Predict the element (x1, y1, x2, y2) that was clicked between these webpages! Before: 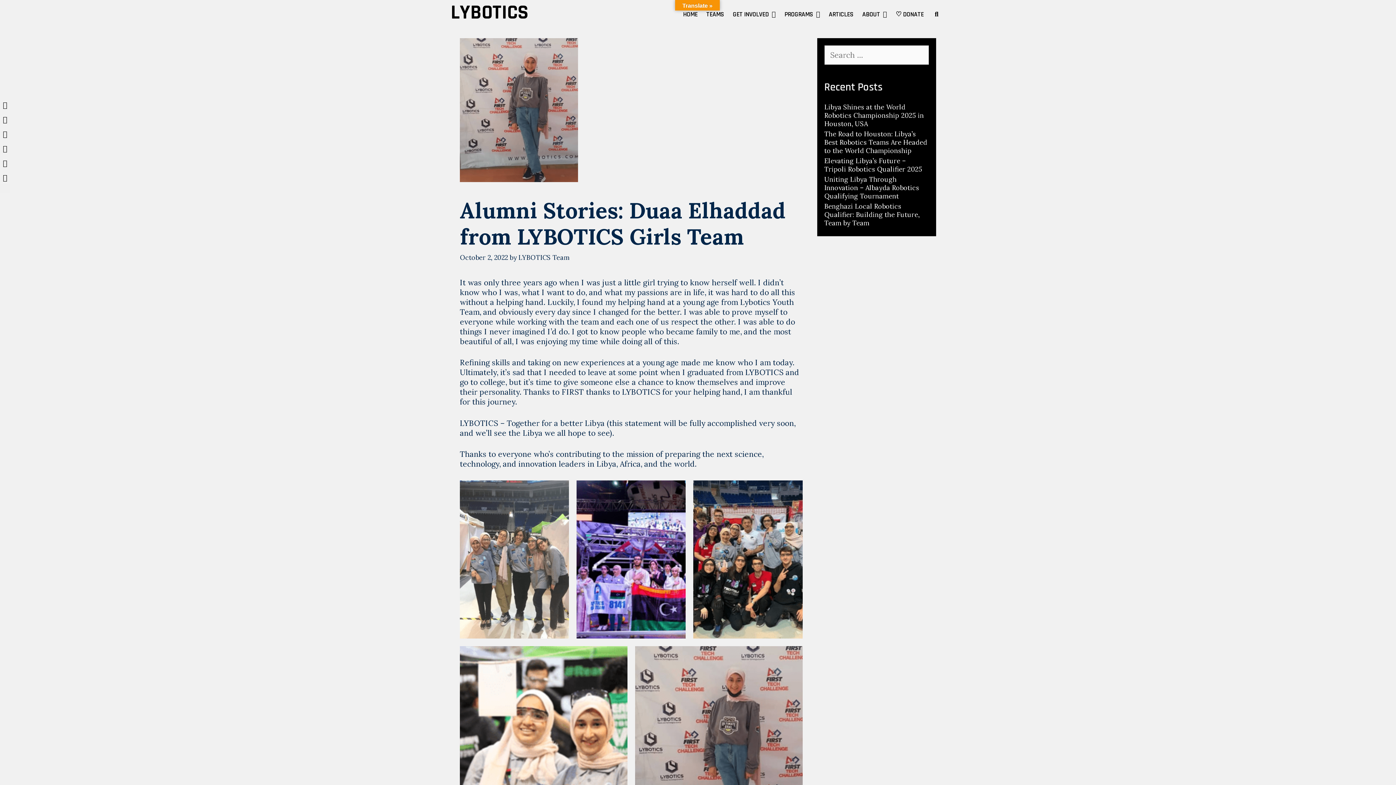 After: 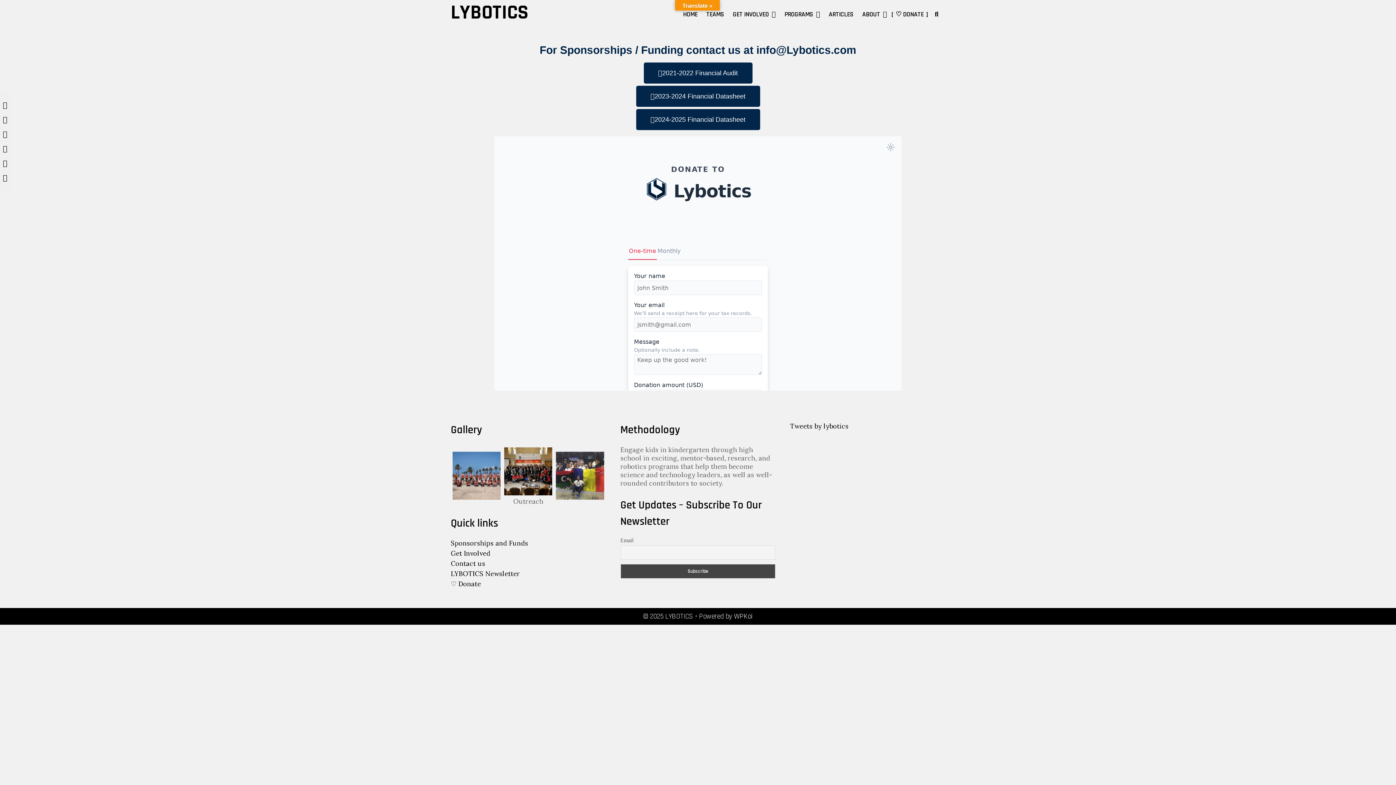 Action: bbox: (891, 0, 928, 29) label: ♡ DONATE